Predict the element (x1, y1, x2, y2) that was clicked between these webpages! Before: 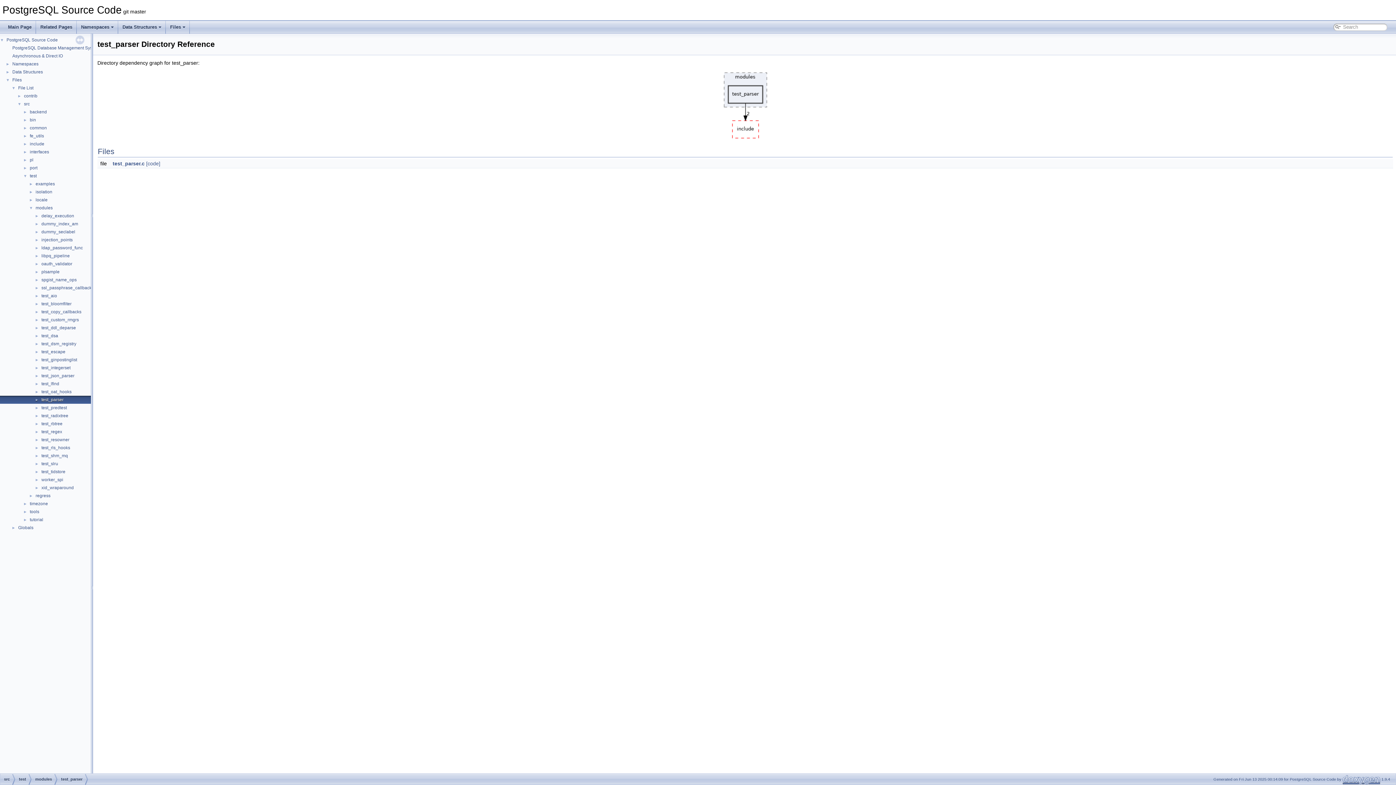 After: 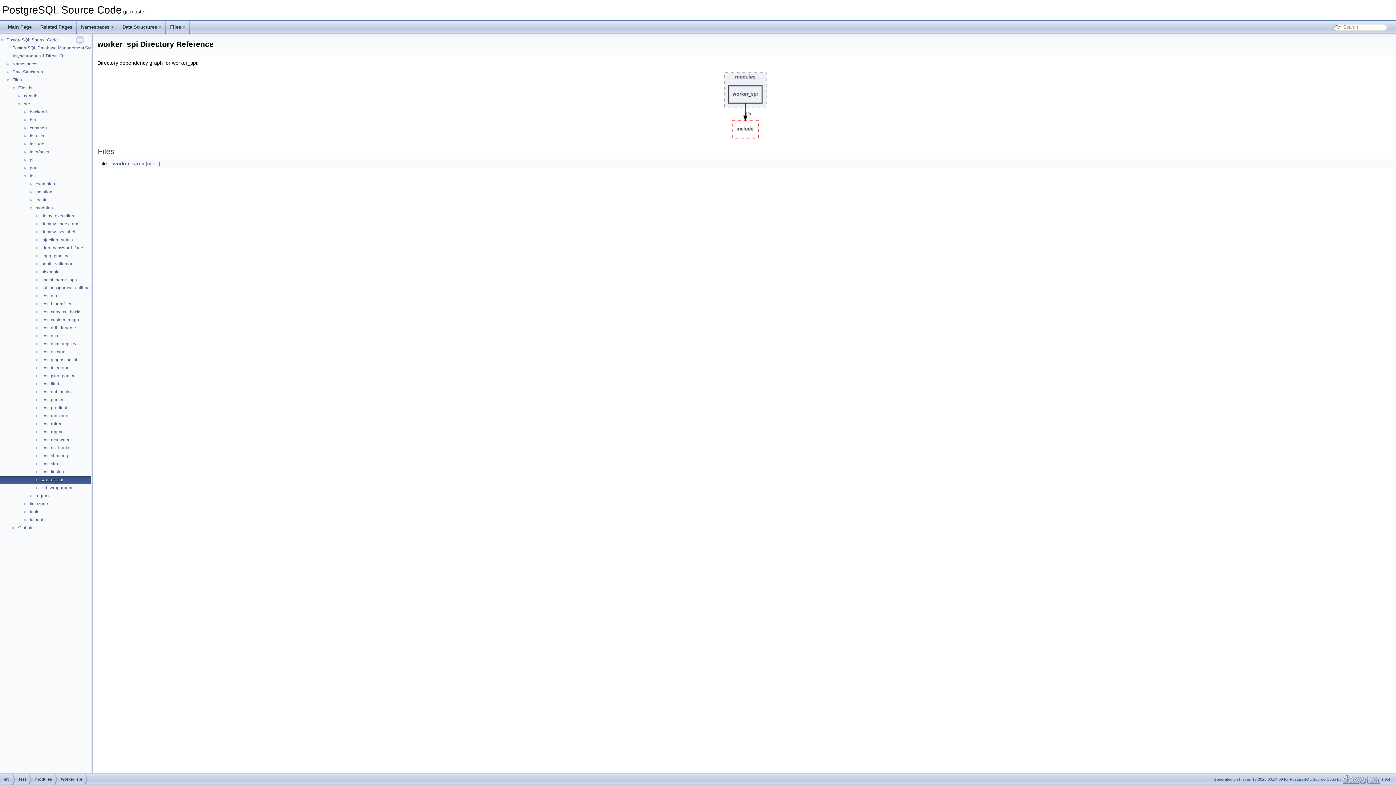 Action: label: worker_spi bbox: (40, 476, 64, 483)